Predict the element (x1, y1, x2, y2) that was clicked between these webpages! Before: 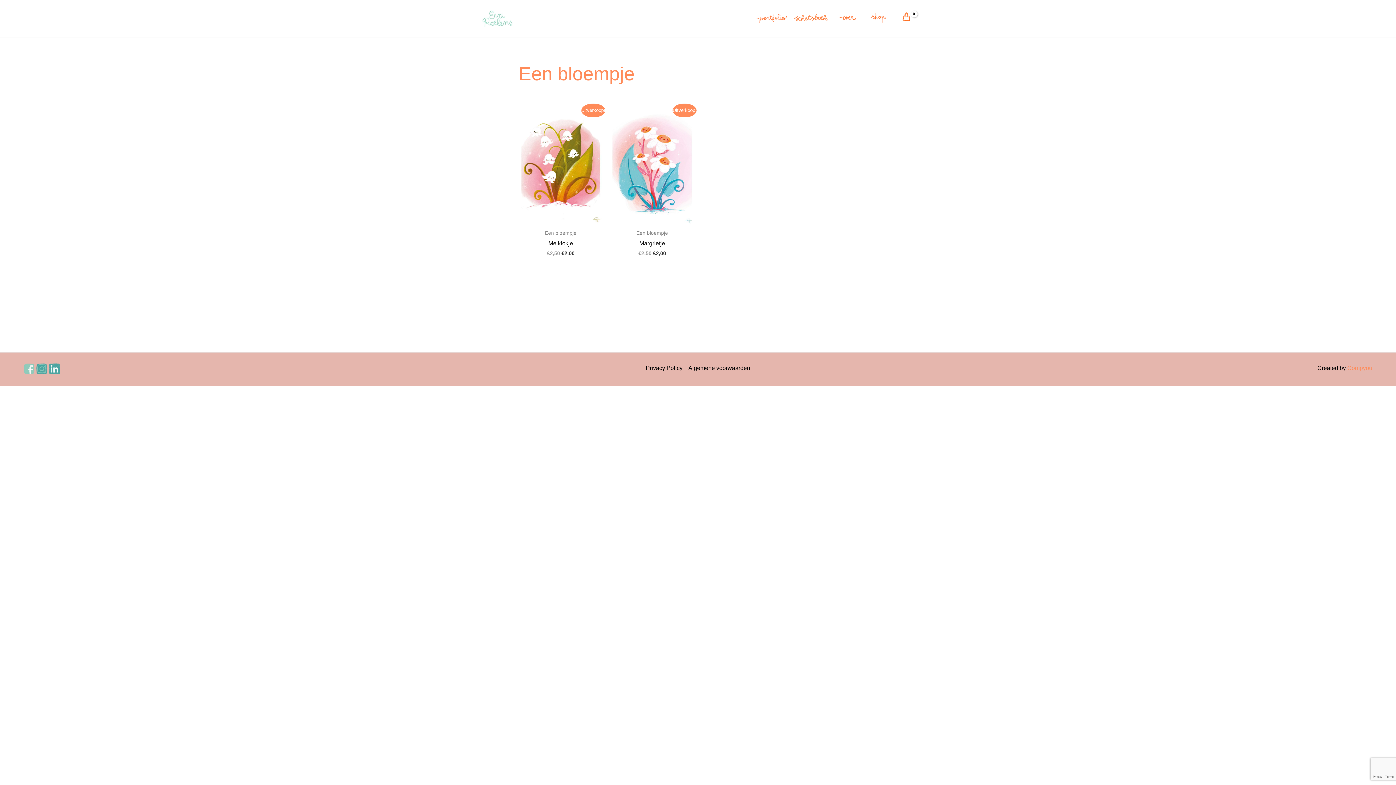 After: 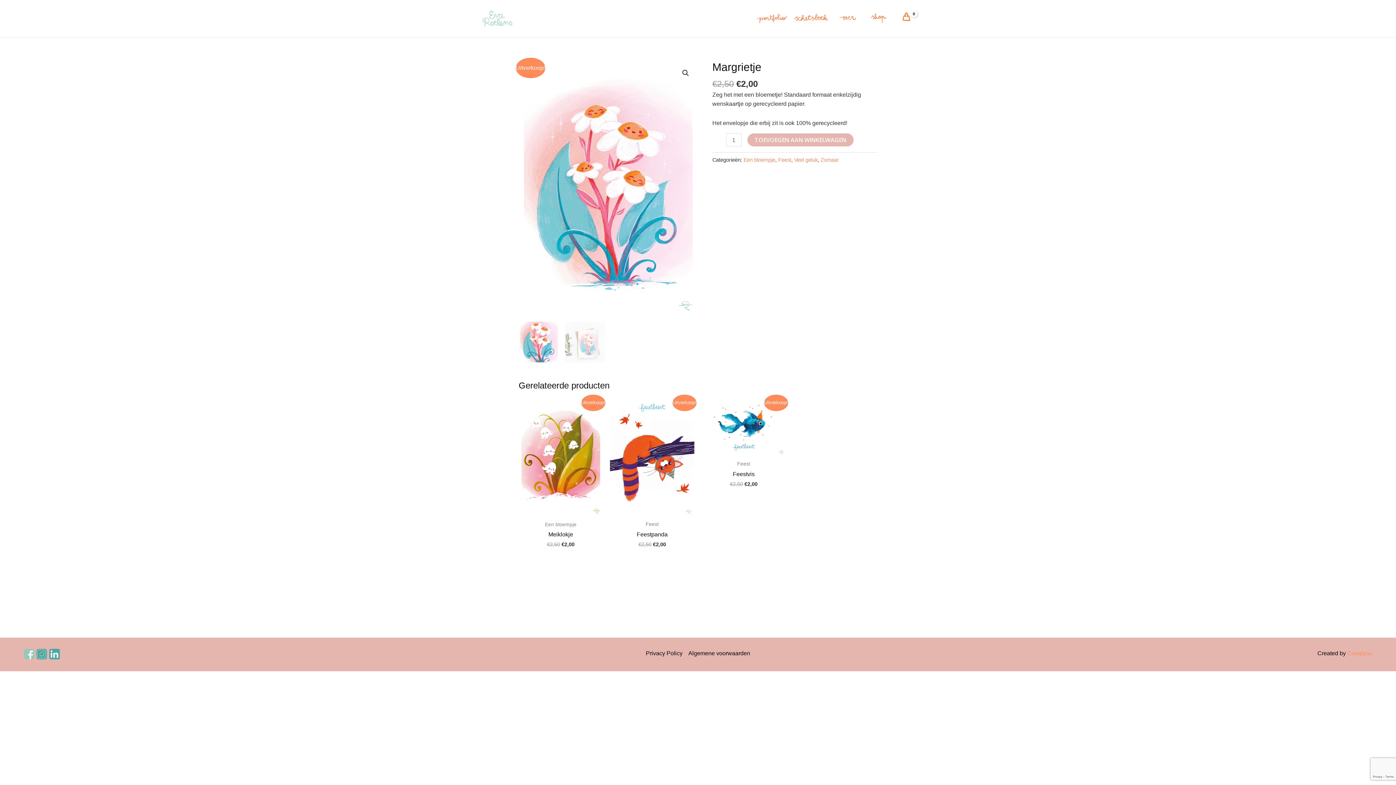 Action: bbox: (610, 105, 694, 225)